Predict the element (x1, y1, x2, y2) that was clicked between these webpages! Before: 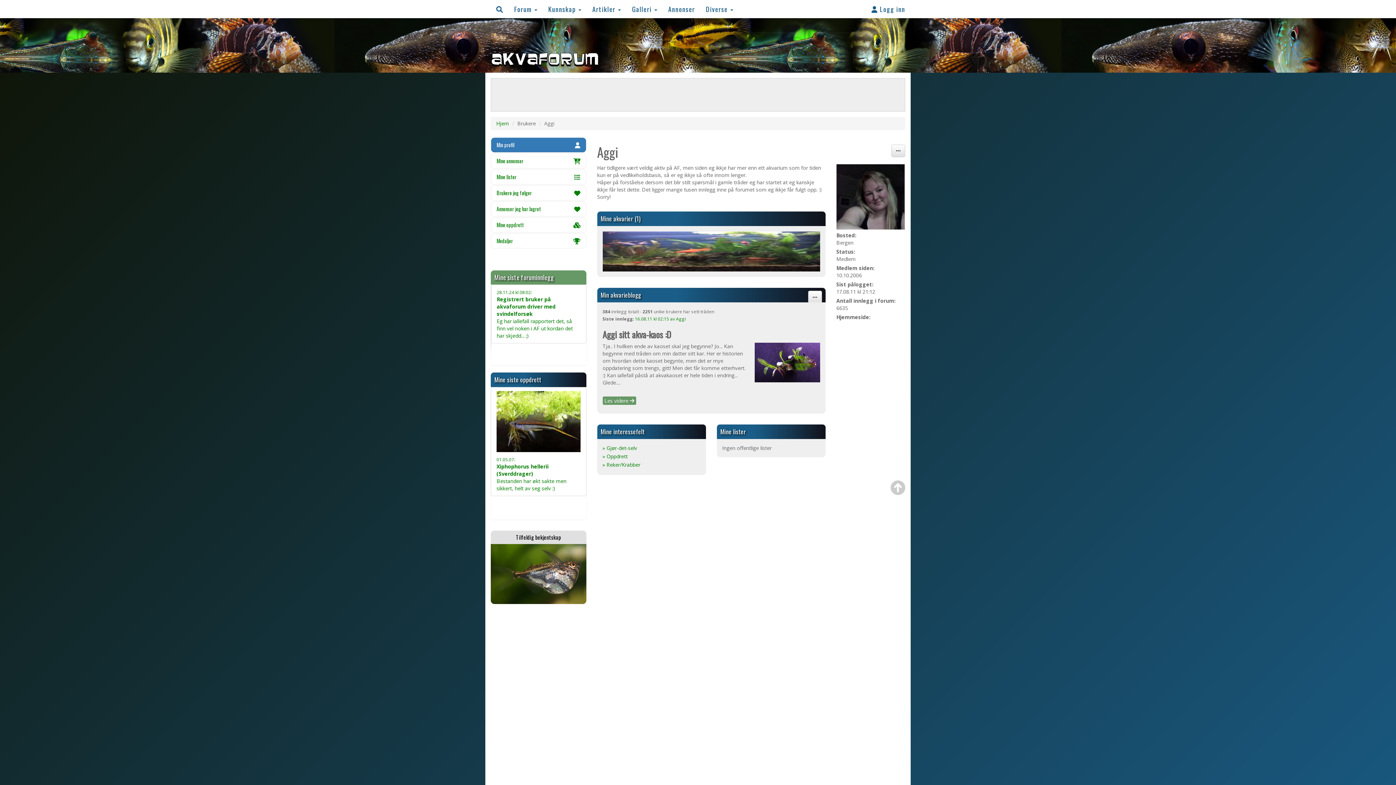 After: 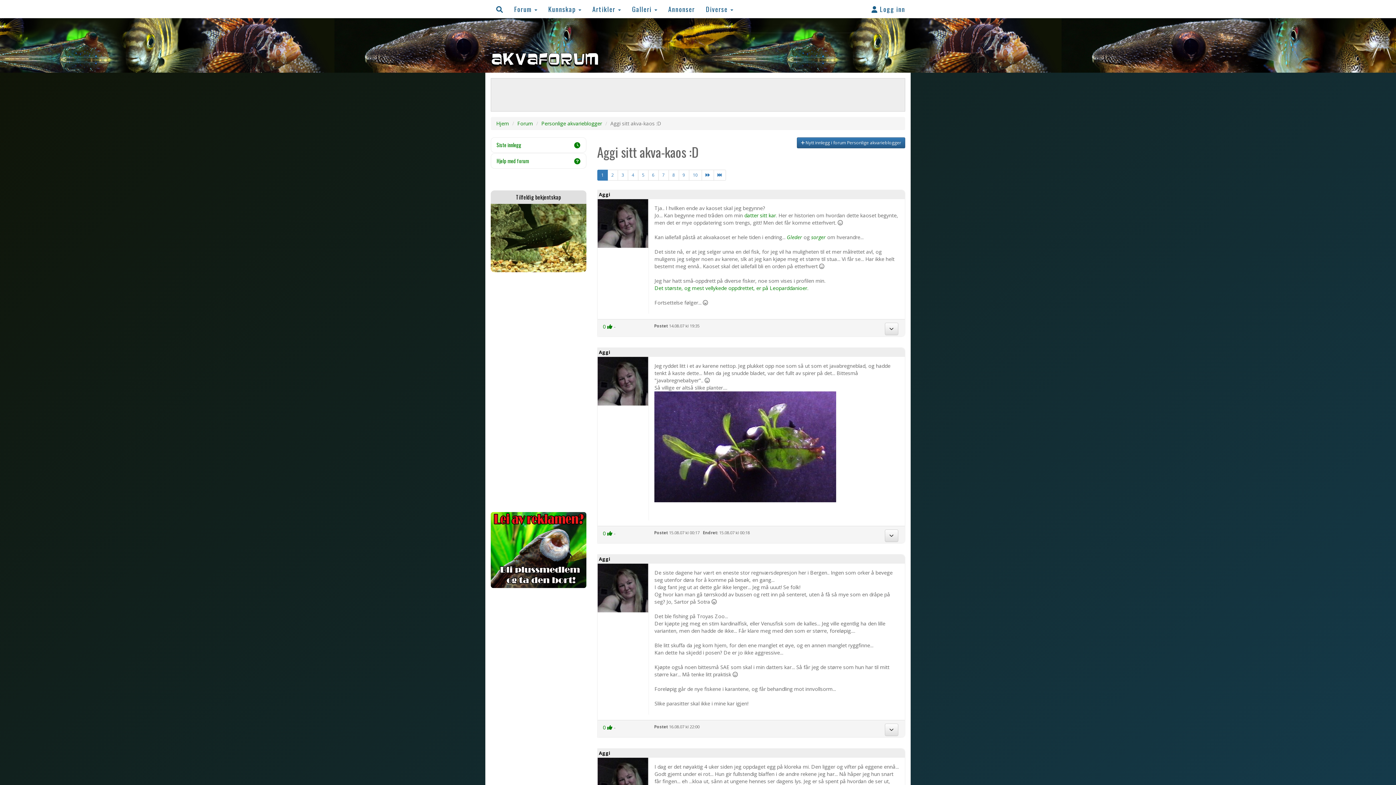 Action: bbox: (602, 328, 671, 341) label: Aggi sitt akva-kaos :D